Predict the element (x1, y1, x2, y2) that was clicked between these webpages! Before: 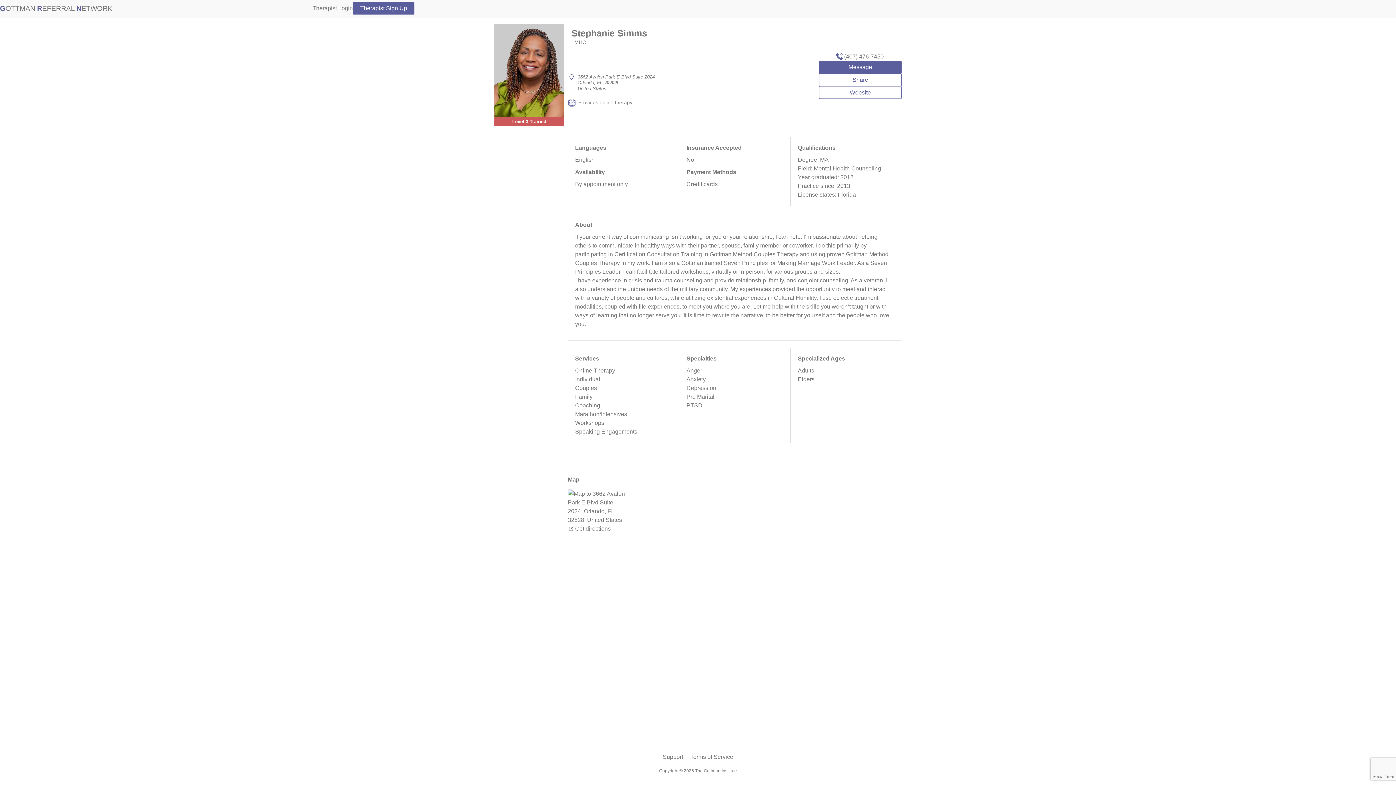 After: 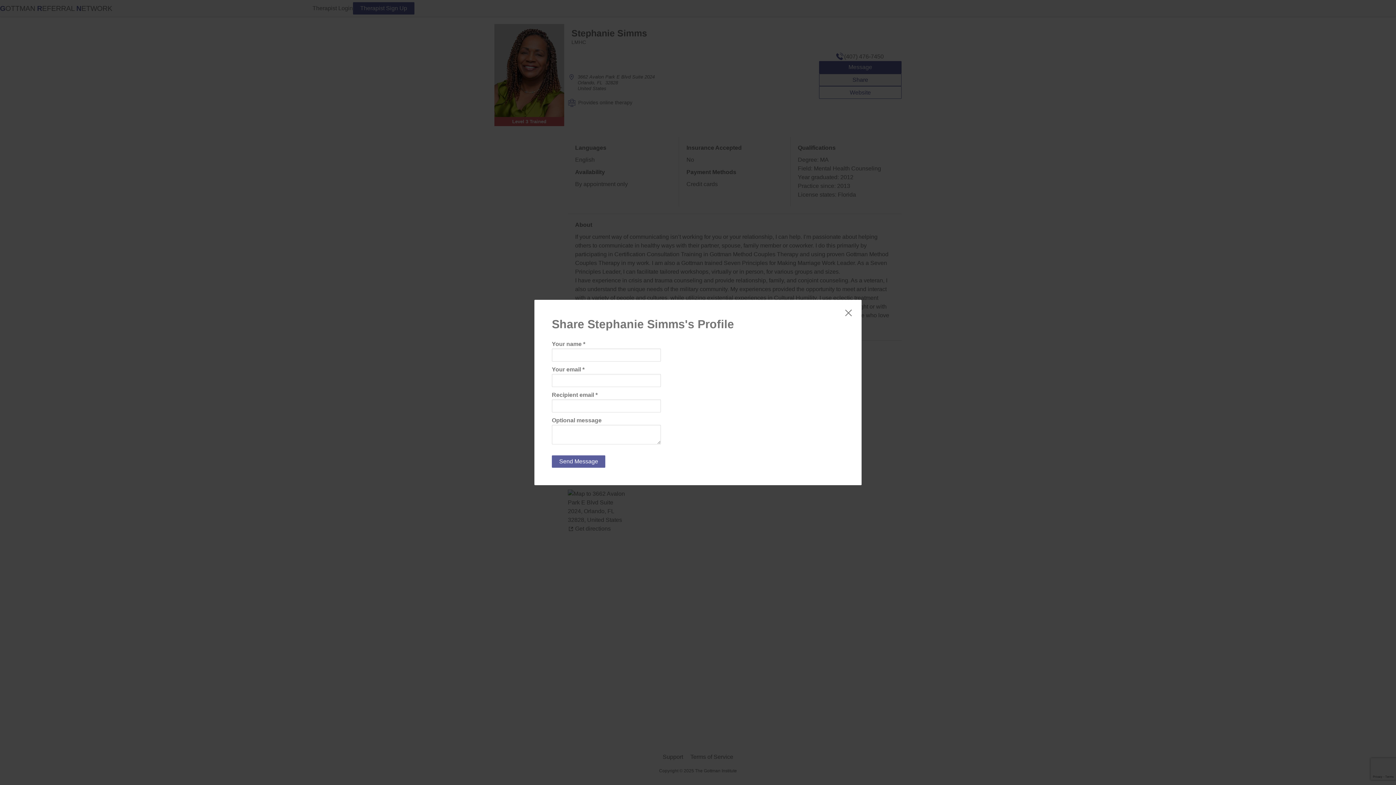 Action: label: Share bbox: (819, 73, 901, 86)